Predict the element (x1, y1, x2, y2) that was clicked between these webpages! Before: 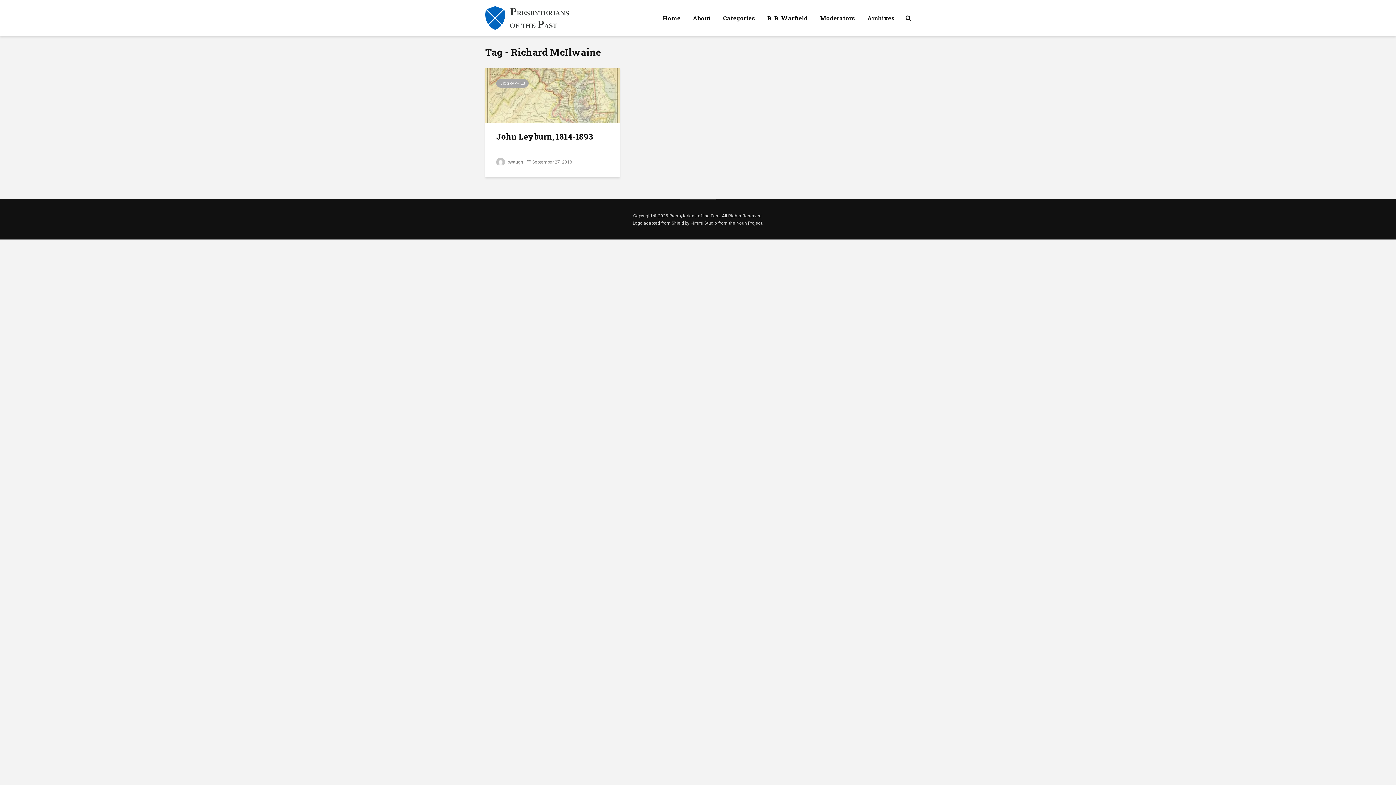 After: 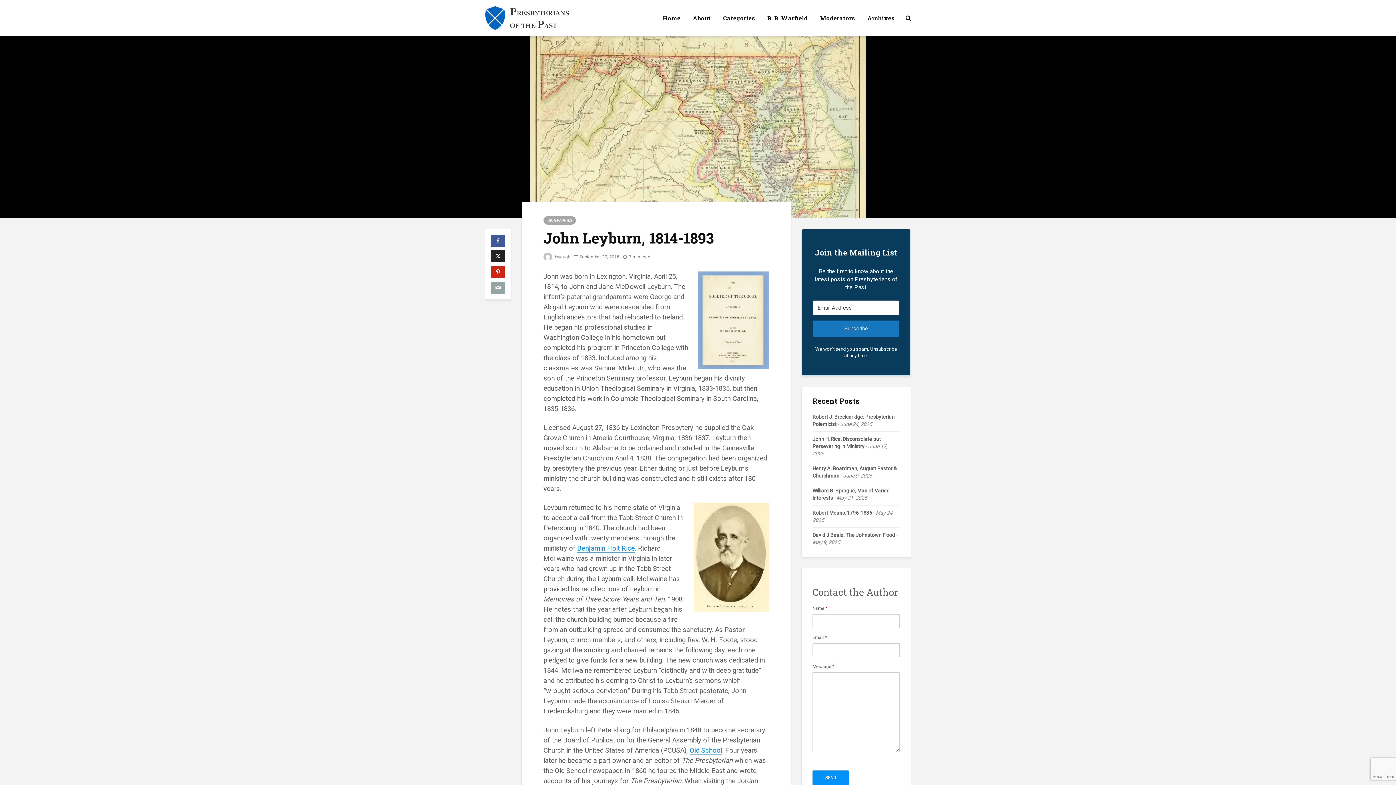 Action: label: John Leyburn, 1814-1893 bbox: (496, 131, 609, 142)